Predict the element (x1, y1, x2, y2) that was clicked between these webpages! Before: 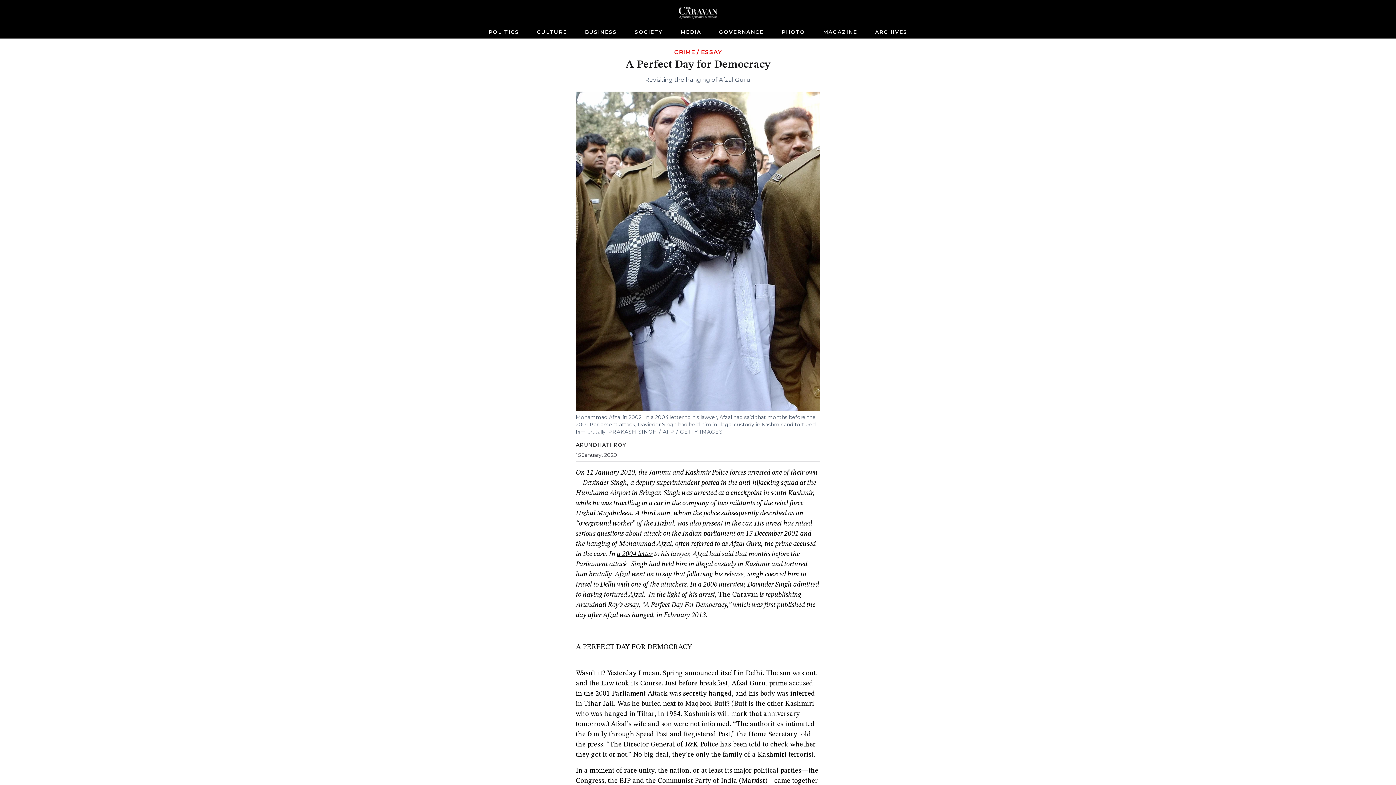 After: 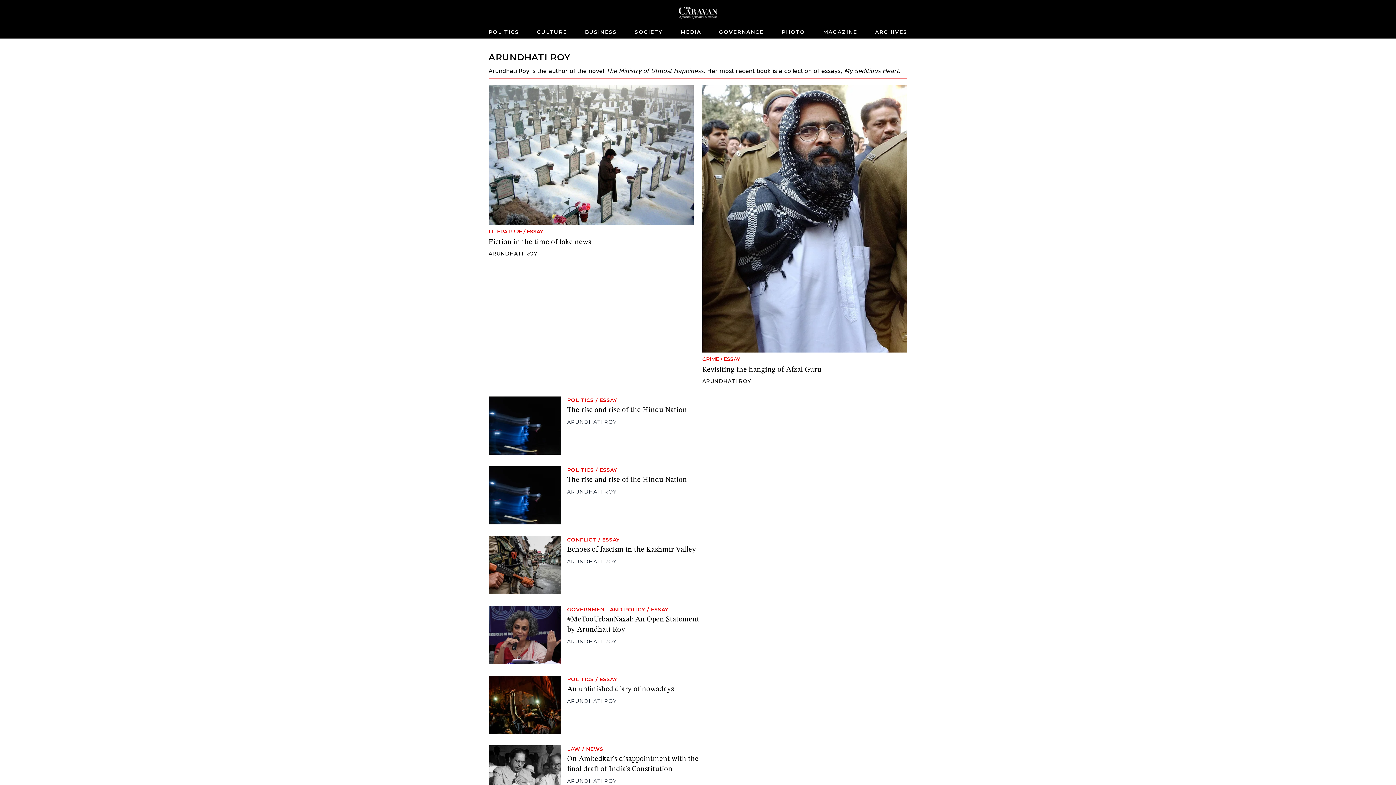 Action: label: ARUNDHATI ROY bbox: (576, 441, 626, 448)